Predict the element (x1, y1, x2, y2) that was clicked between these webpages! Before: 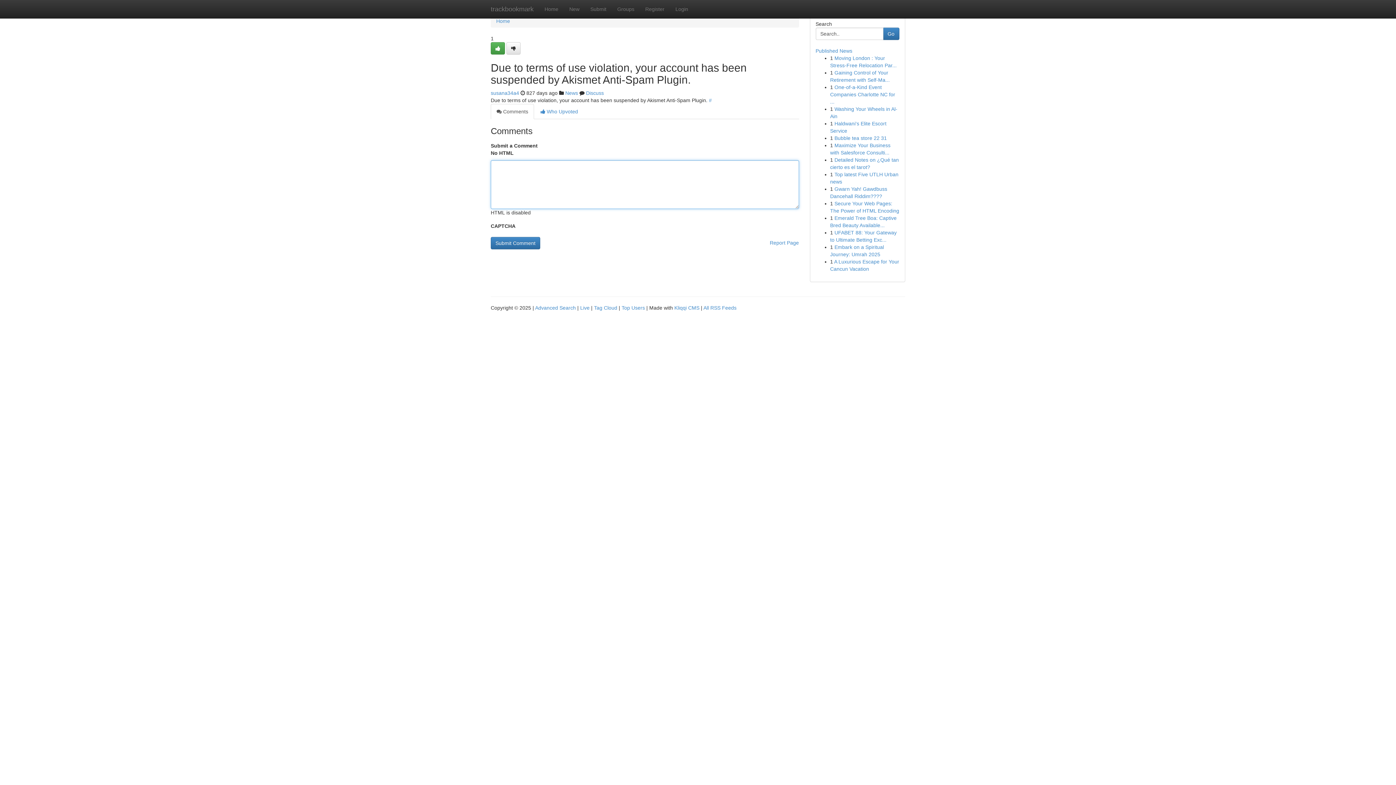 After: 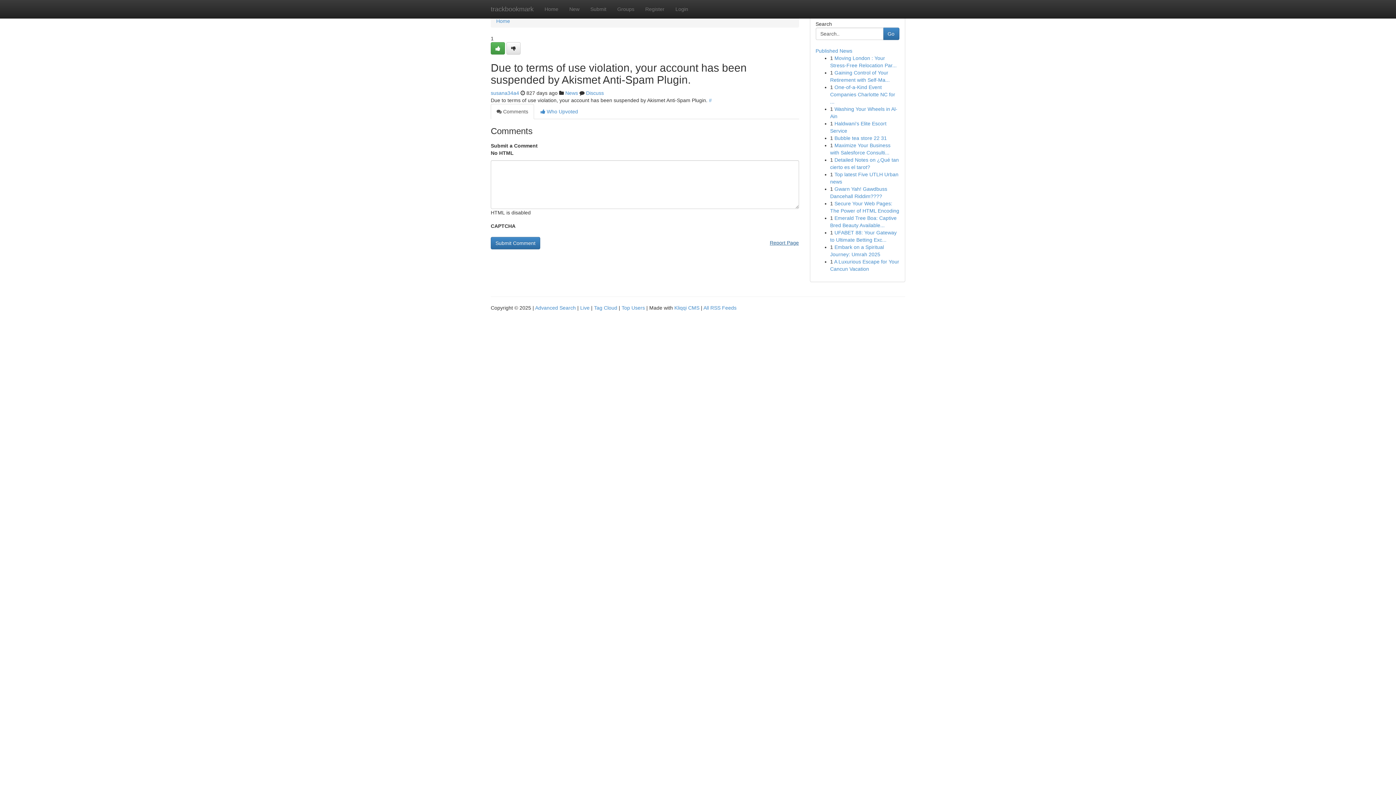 Action: bbox: (770, 237, 799, 248) label: Report Page